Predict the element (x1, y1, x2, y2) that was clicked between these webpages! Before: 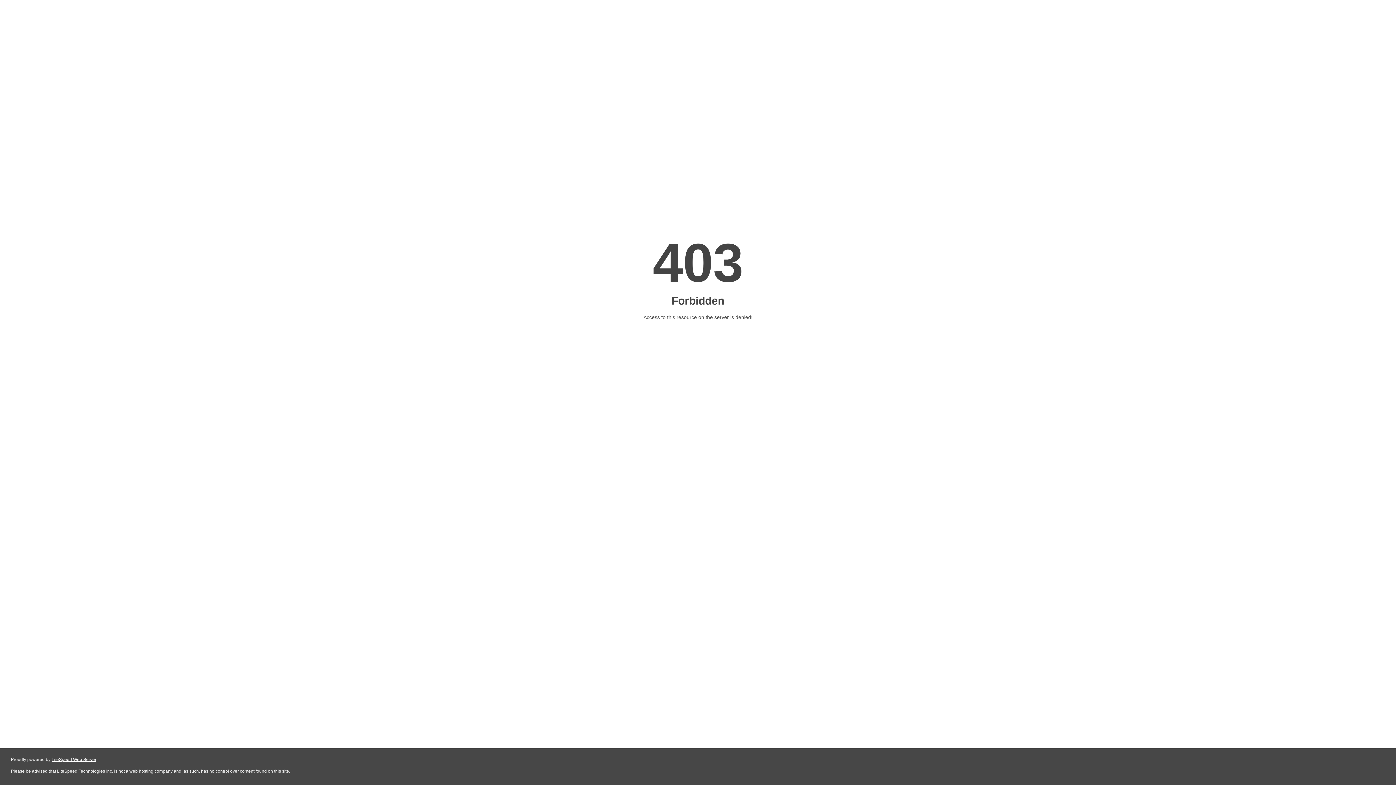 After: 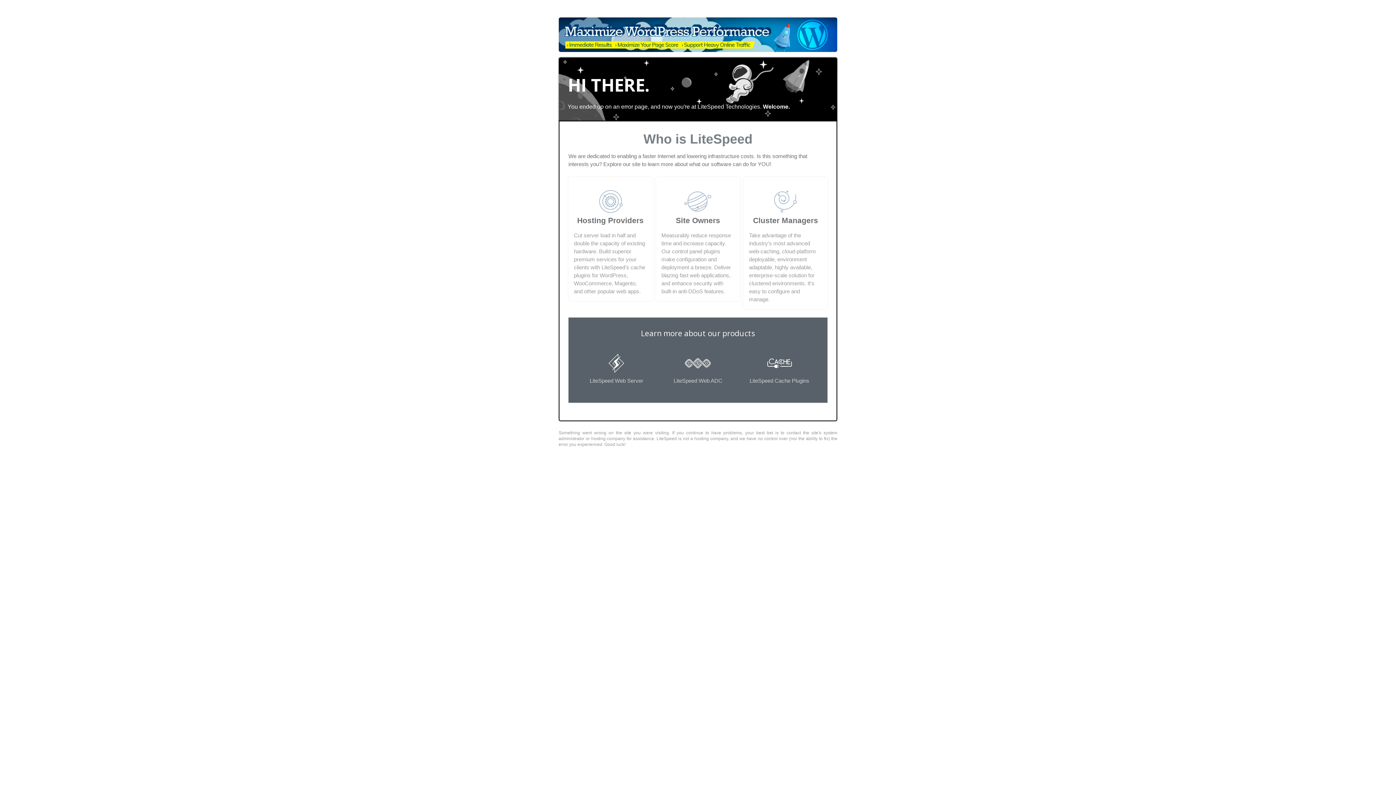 Action: label: LiteSpeed Web Server bbox: (51, 757, 96, 762)